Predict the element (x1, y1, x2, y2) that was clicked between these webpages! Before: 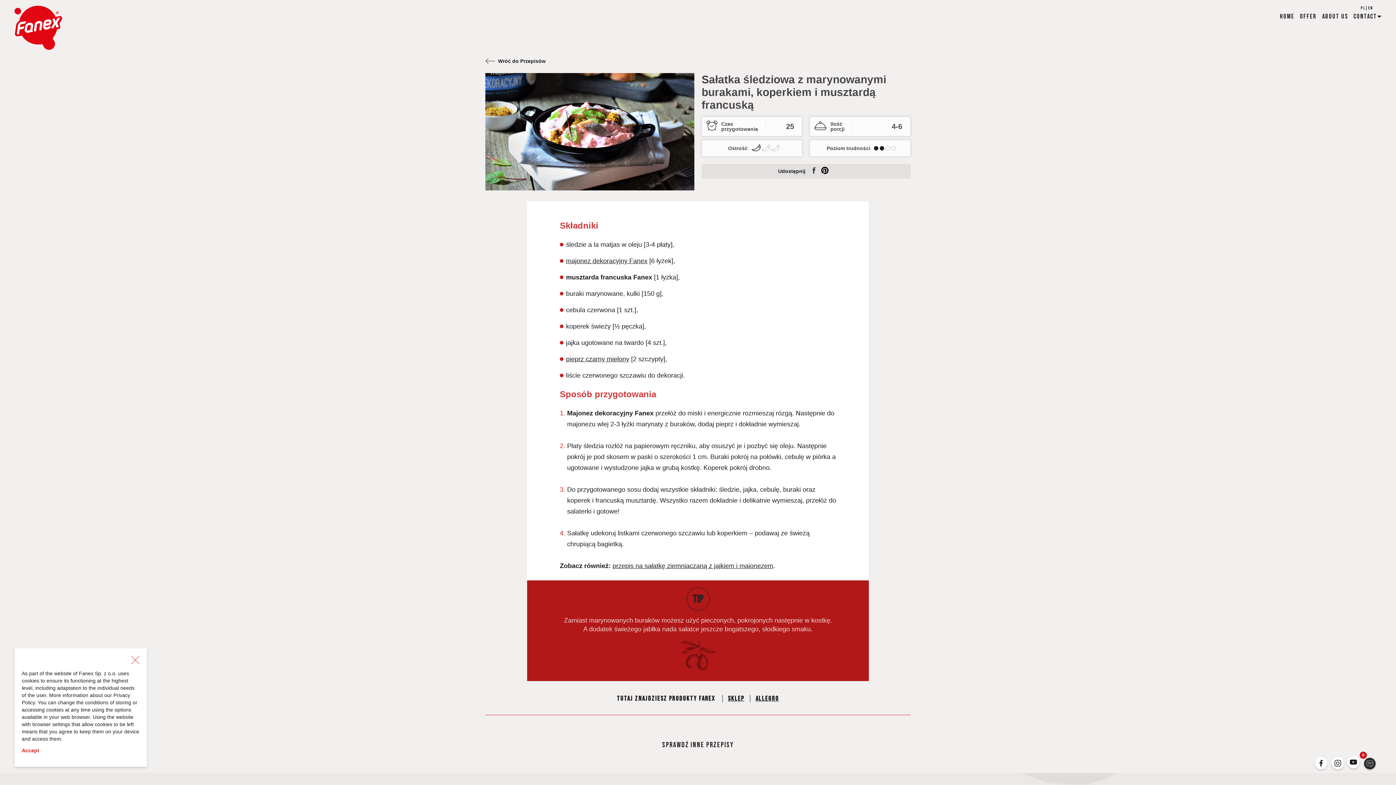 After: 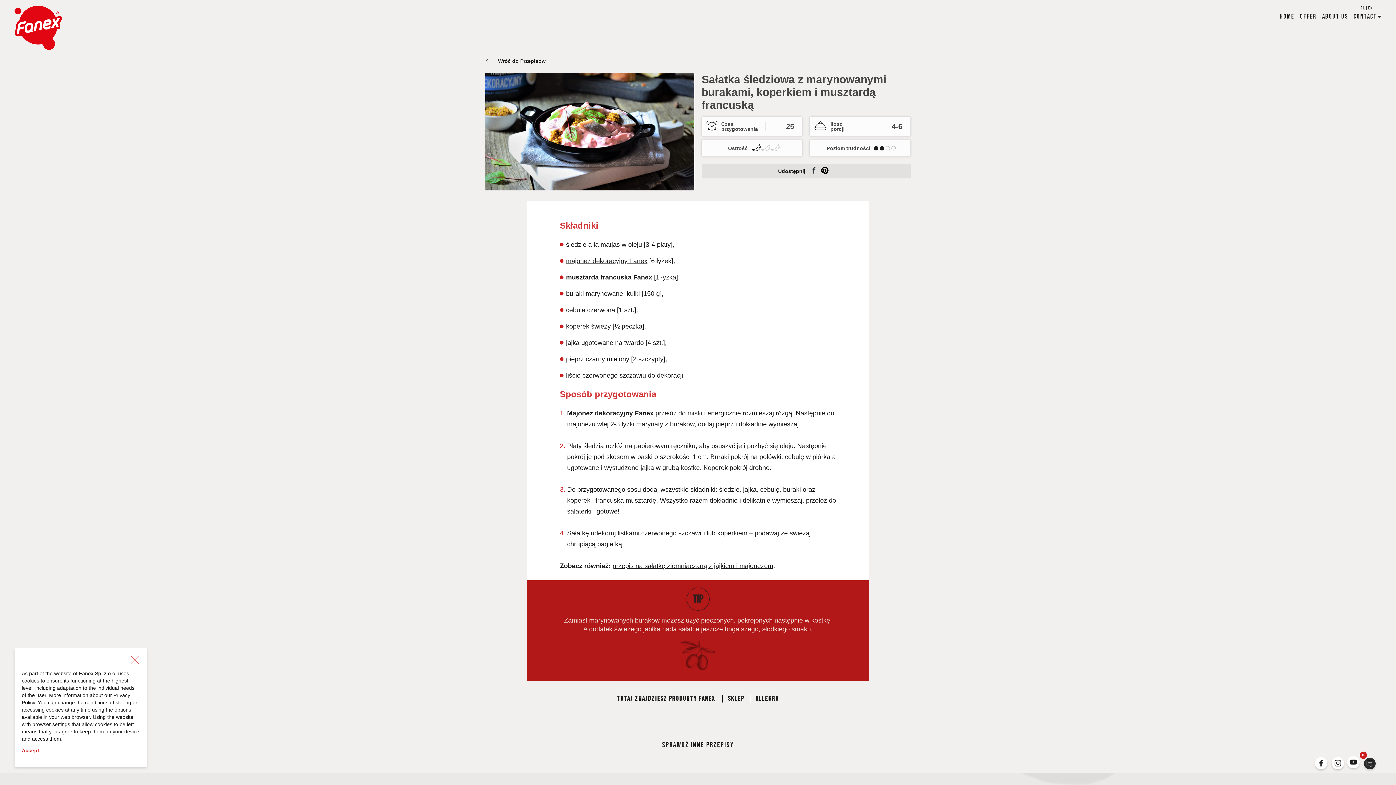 Action: bbox: (617, 695, 716, 703) label: Tutaj znajdziesz produkty fanex 